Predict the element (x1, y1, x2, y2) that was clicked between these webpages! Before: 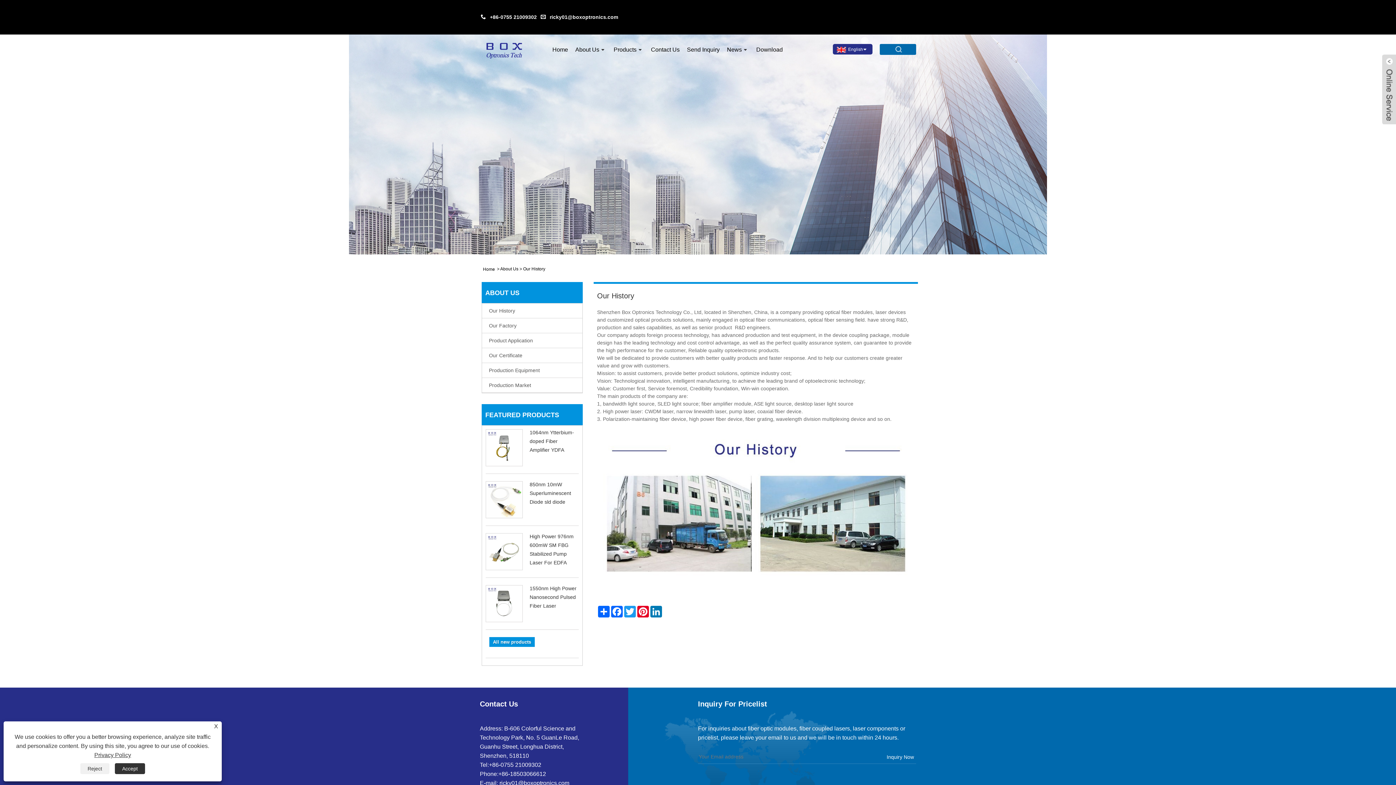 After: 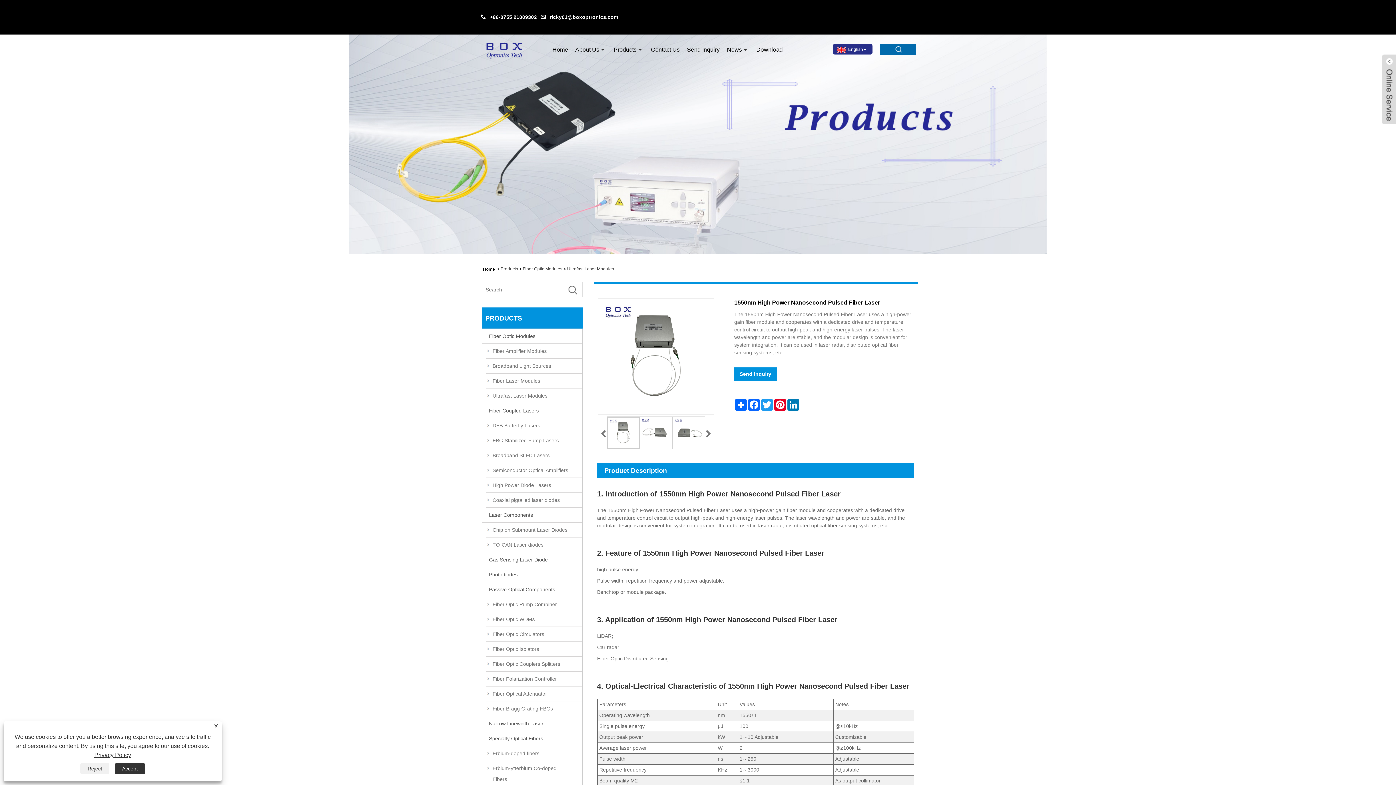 Action: bbox: (485, 585, 522, 622)